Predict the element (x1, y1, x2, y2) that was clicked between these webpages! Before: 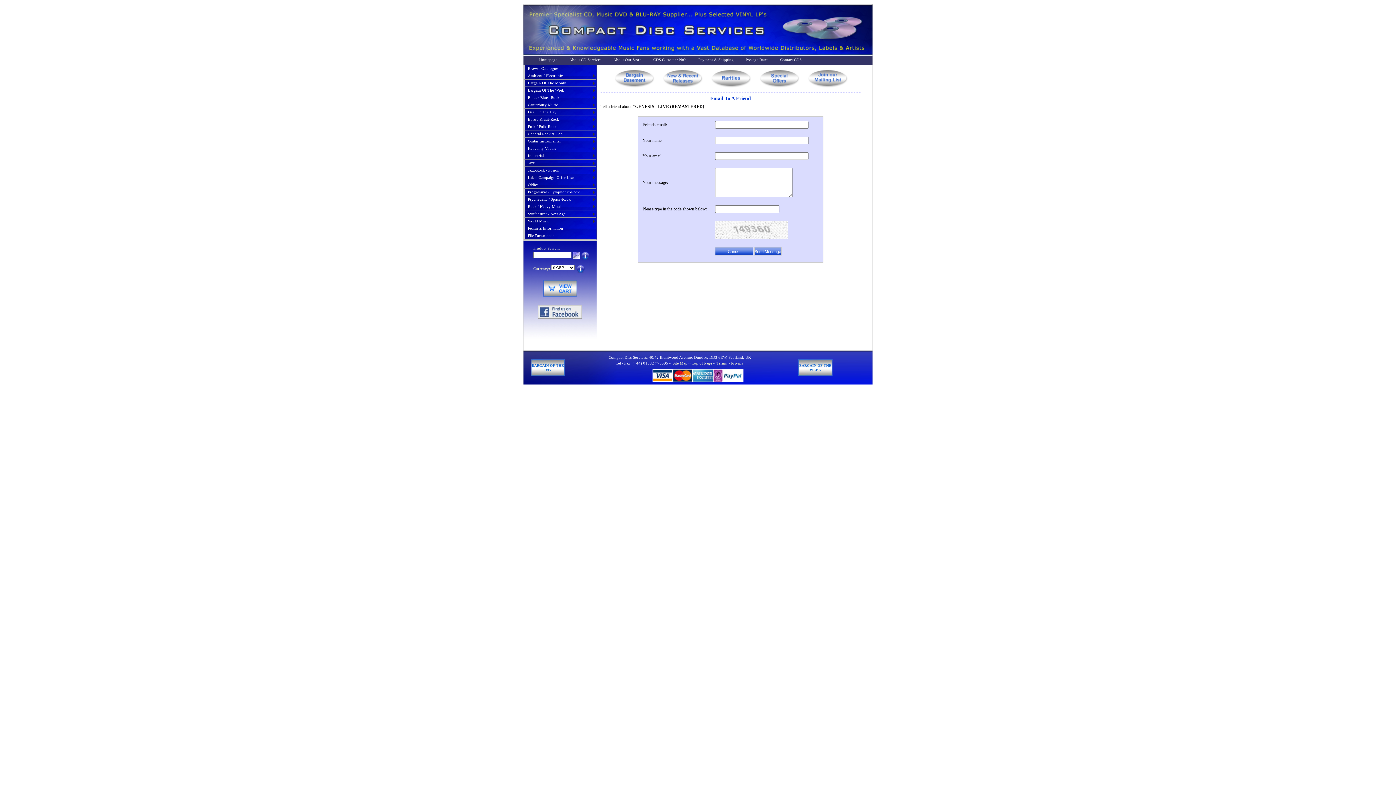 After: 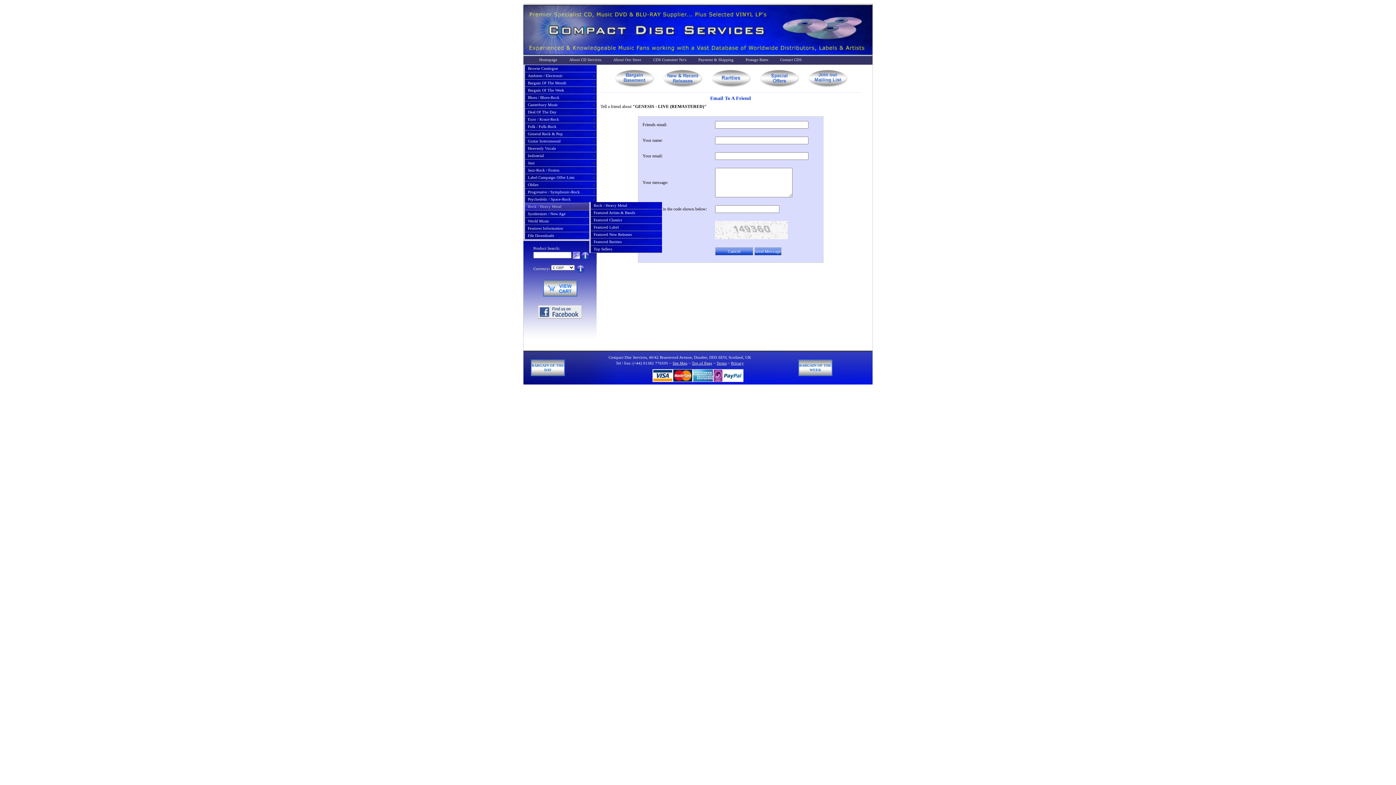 Action: label: Rock / Heavy Metal bbox: (525, 203, 596, 210)